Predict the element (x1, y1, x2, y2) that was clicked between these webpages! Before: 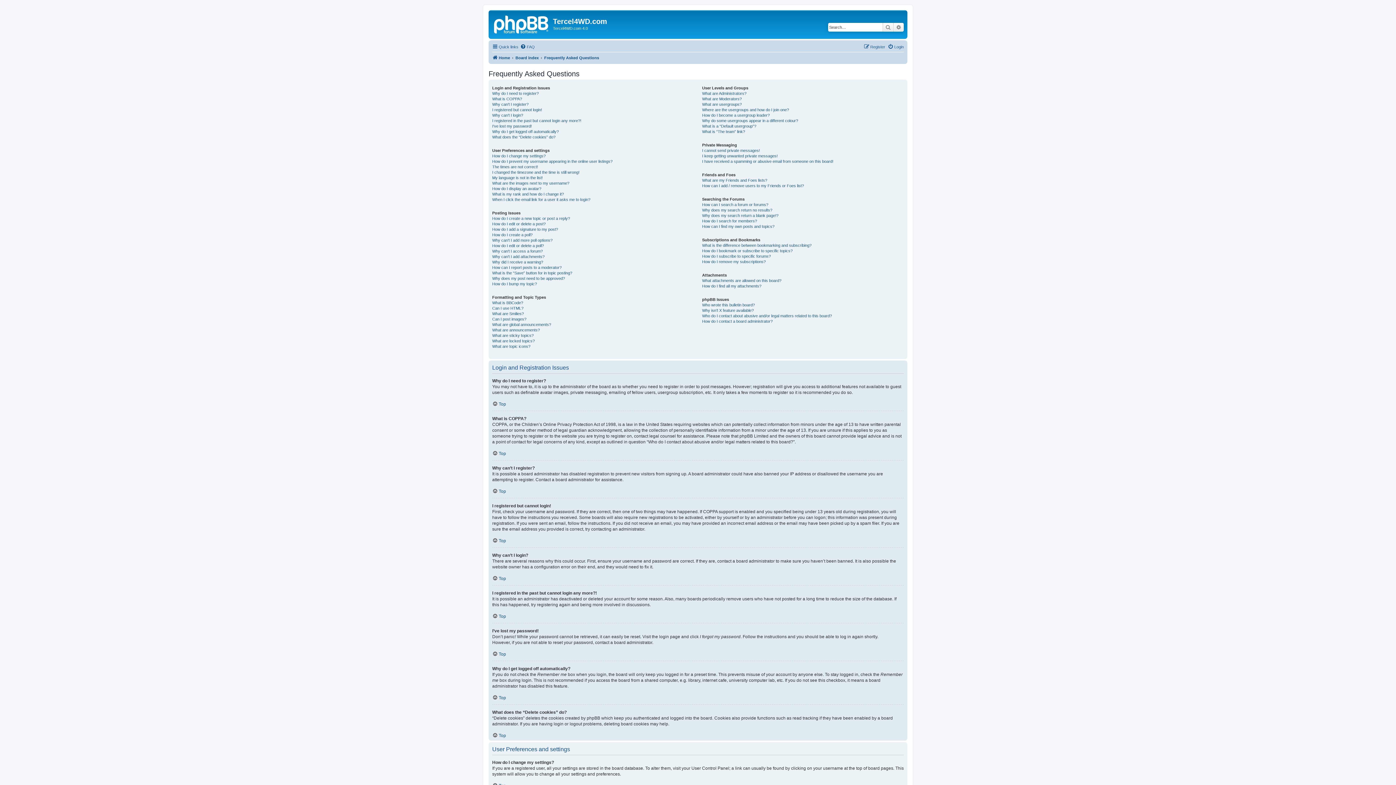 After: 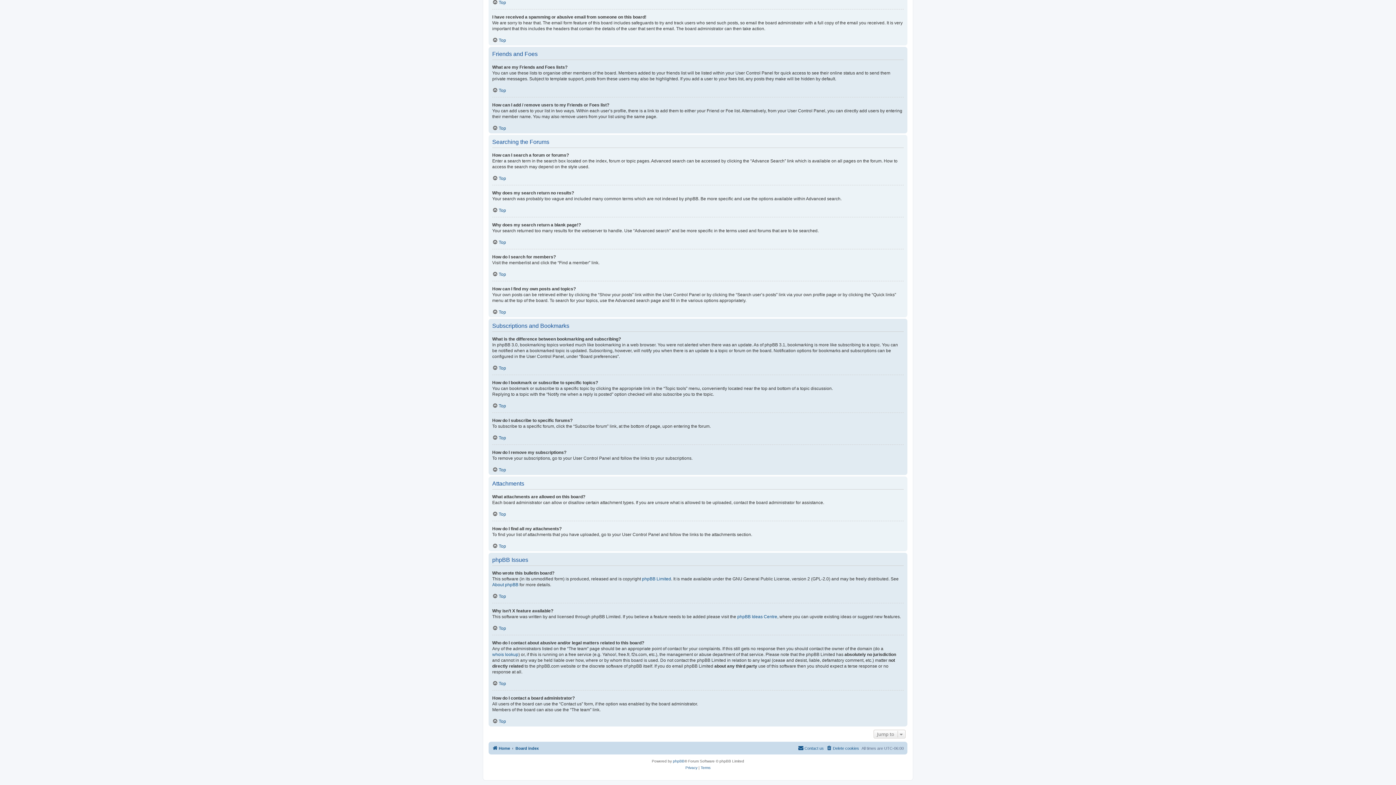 Action: label: Who wrote this bulletin board? bbox: (702, 302, 755, 307)